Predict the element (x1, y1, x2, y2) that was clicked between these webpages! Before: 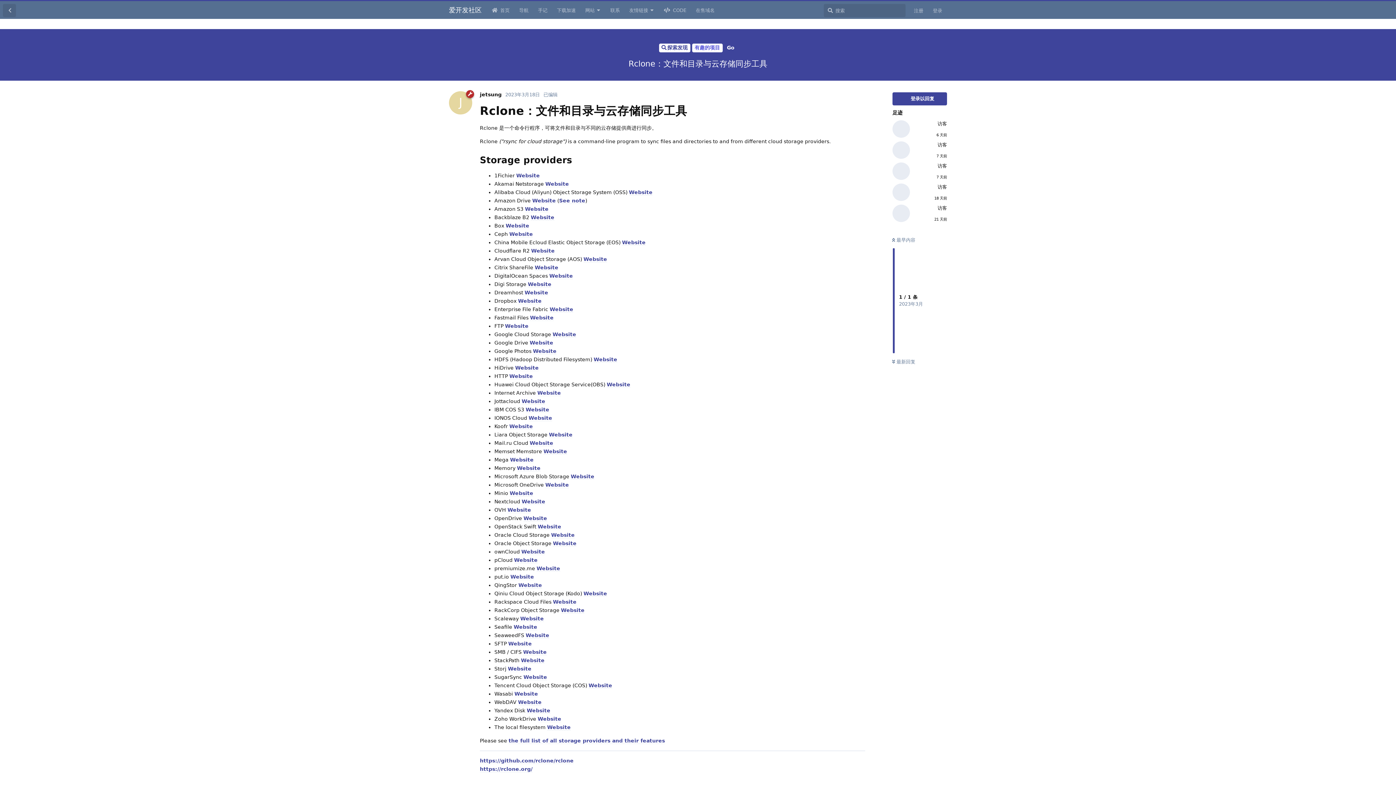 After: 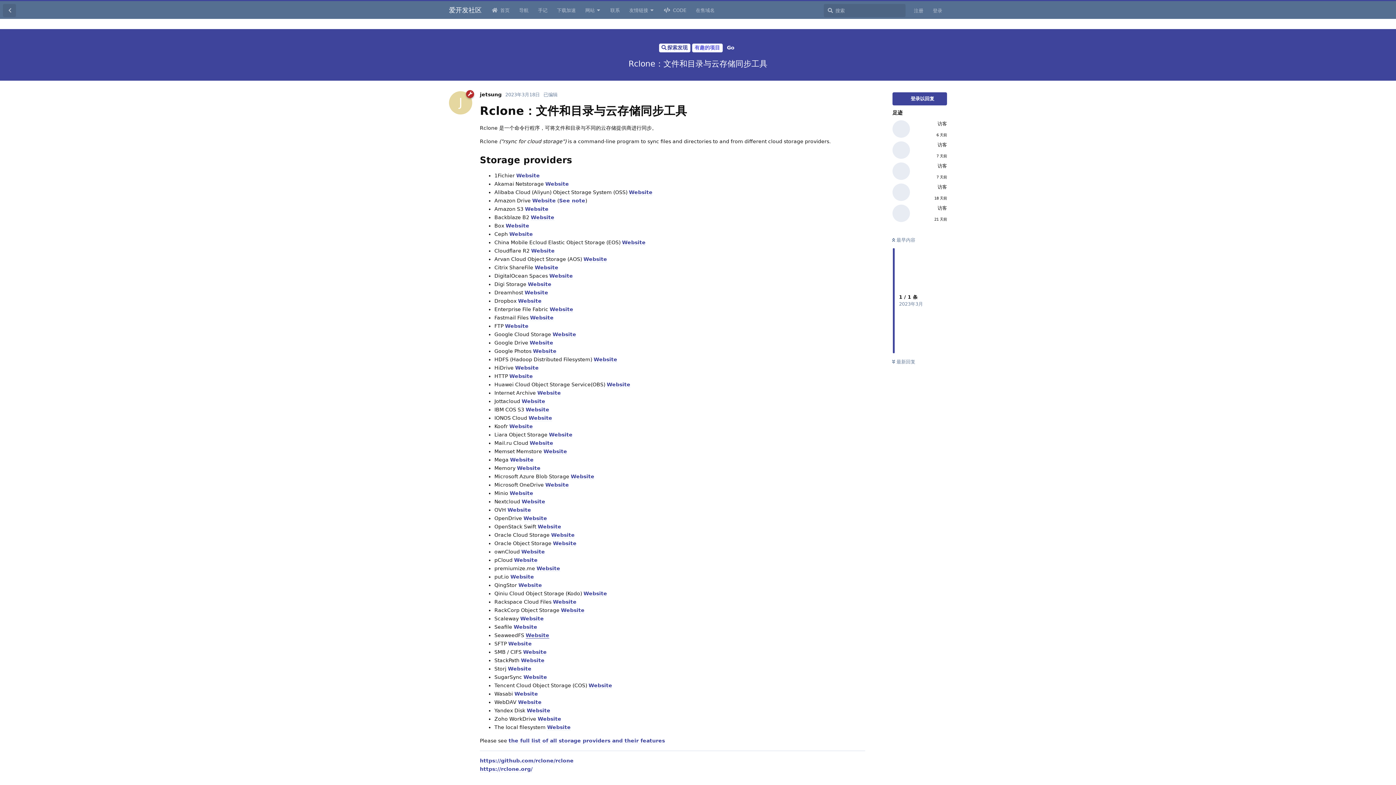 Action: bbox: (525, 632, 549, 639) label: Website